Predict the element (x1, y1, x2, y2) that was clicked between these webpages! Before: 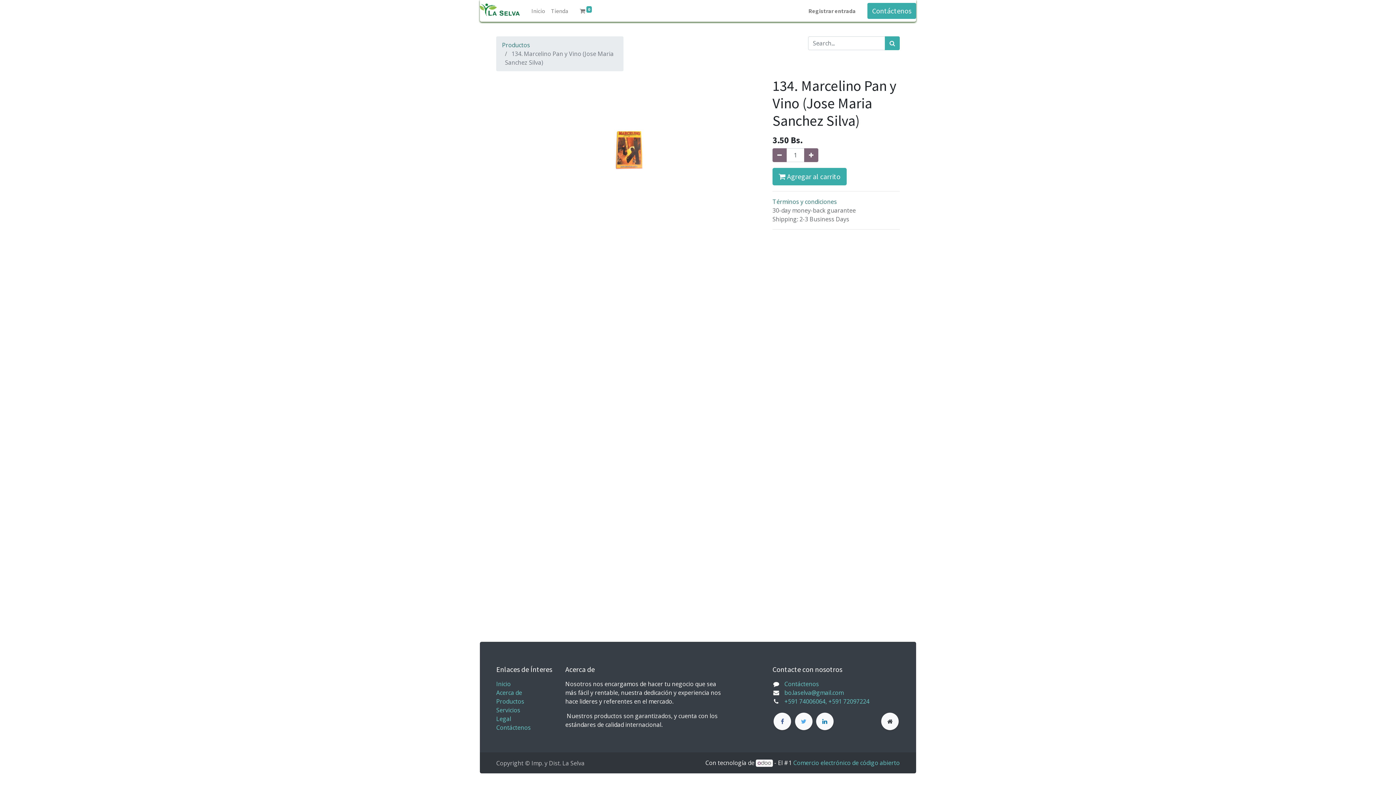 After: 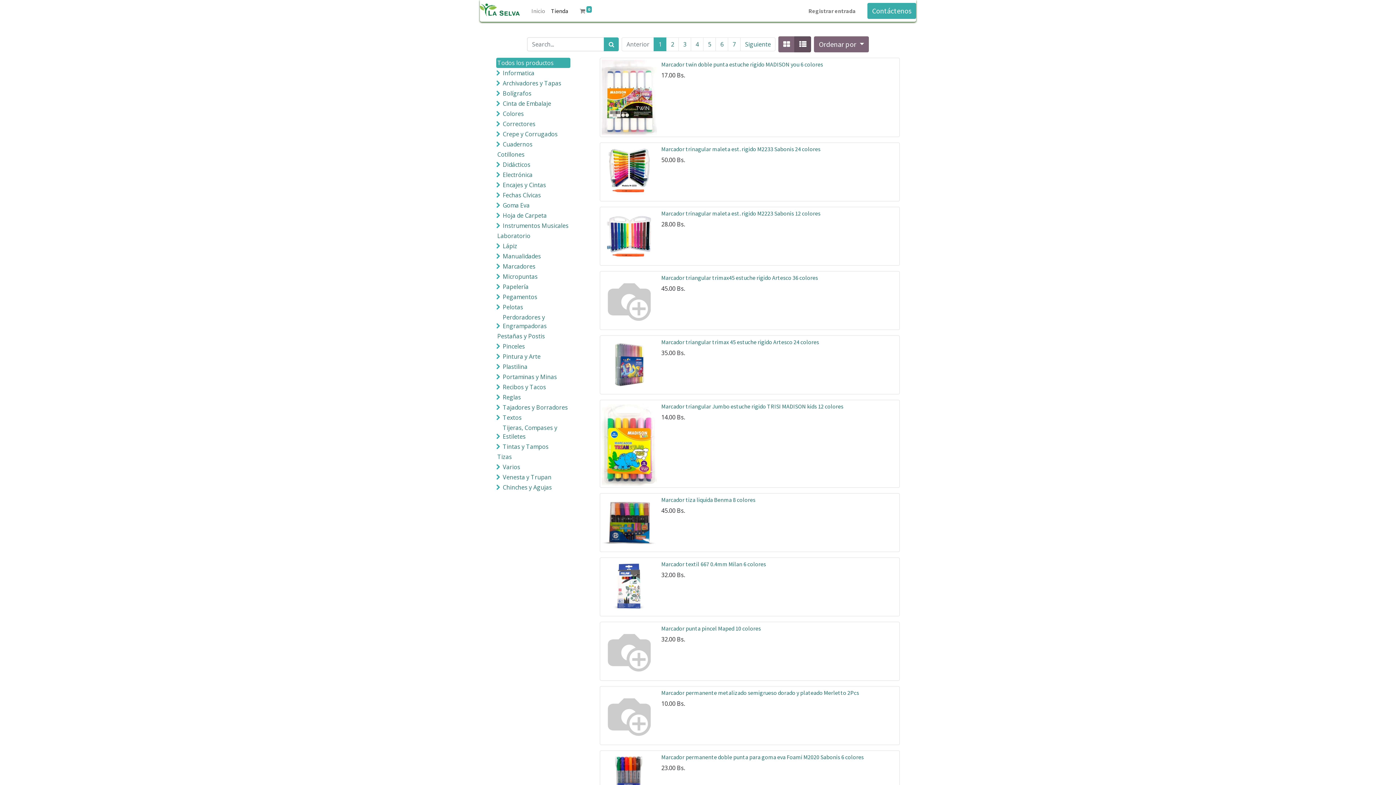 Action: bbox: (885, 36, 900, 50) label: Búsqueda